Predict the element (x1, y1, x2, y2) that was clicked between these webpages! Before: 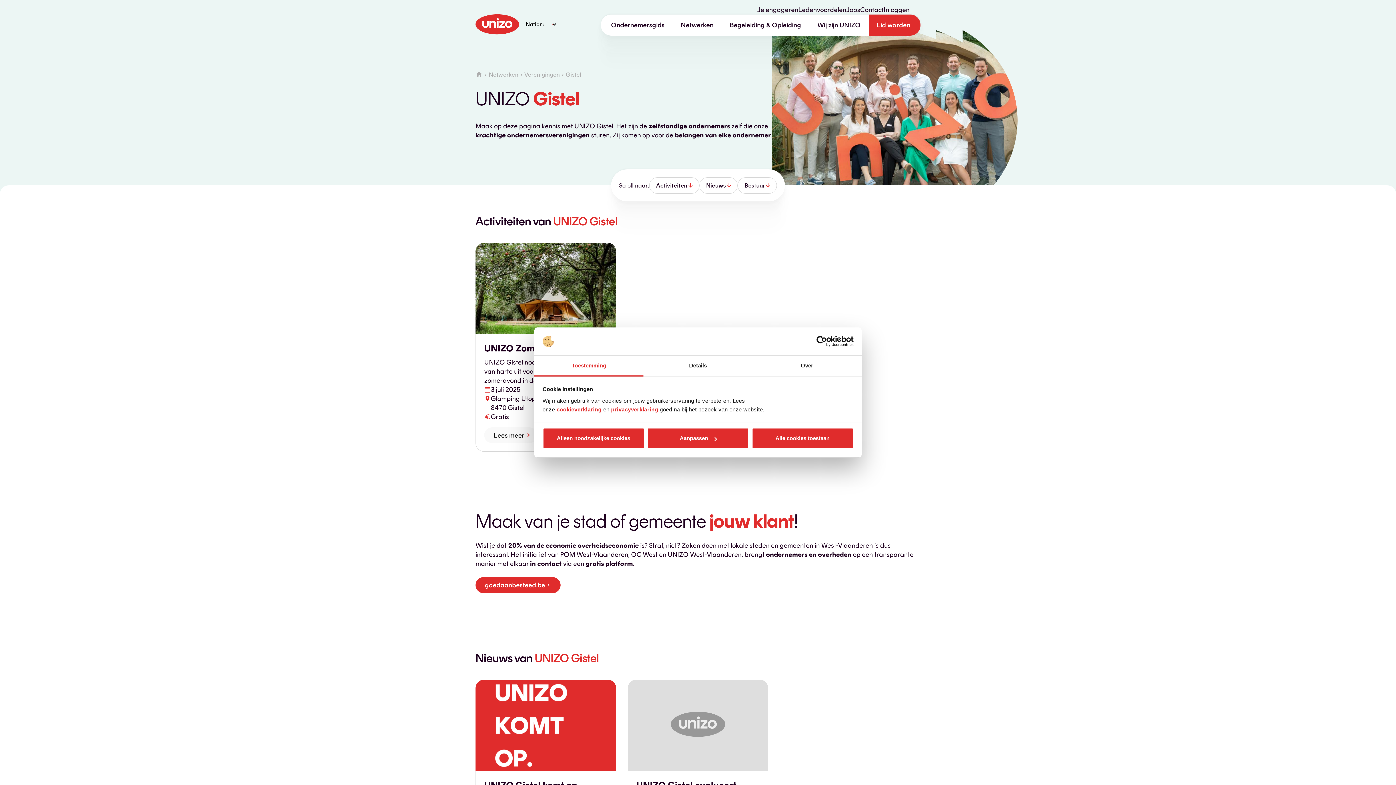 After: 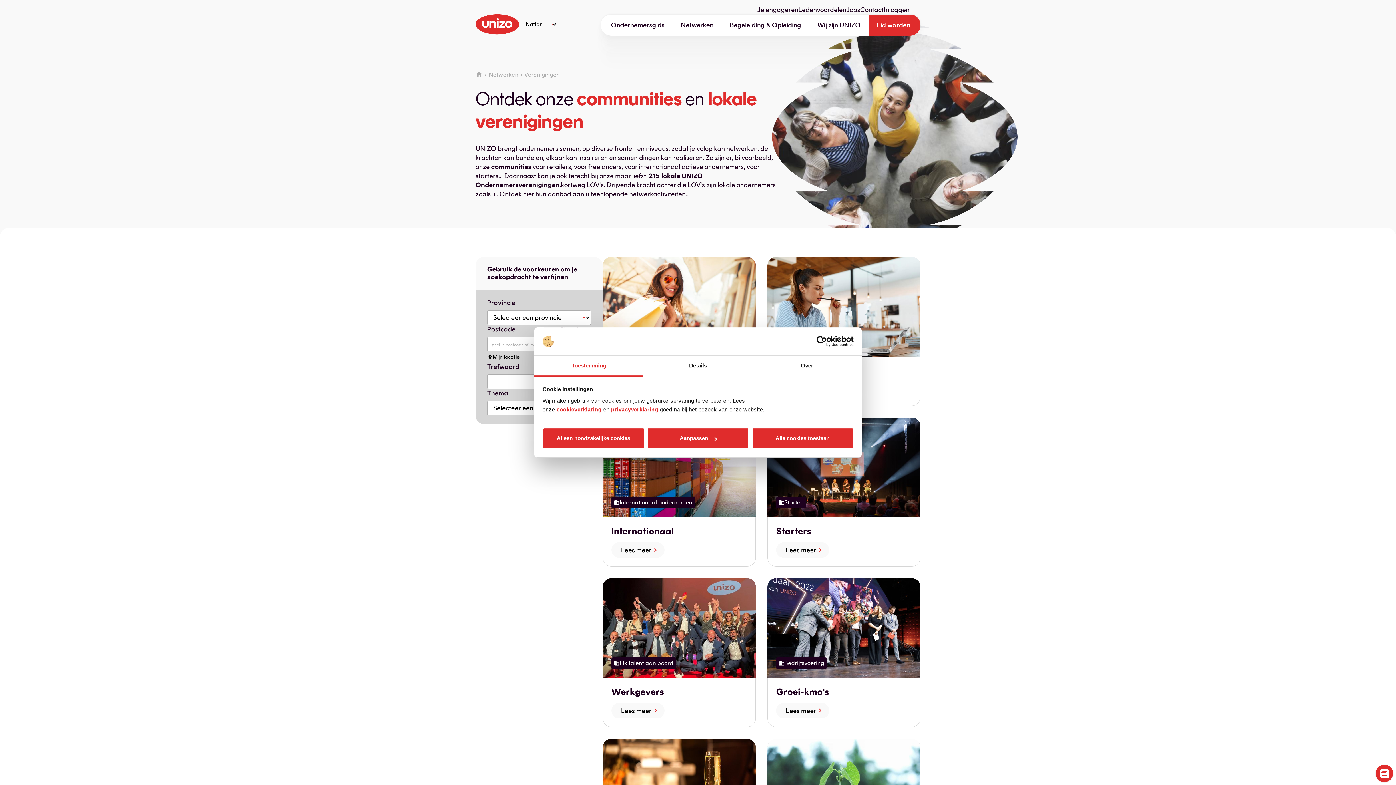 Action: bbox: (524, 71, 560, 77) label: Verenigingen